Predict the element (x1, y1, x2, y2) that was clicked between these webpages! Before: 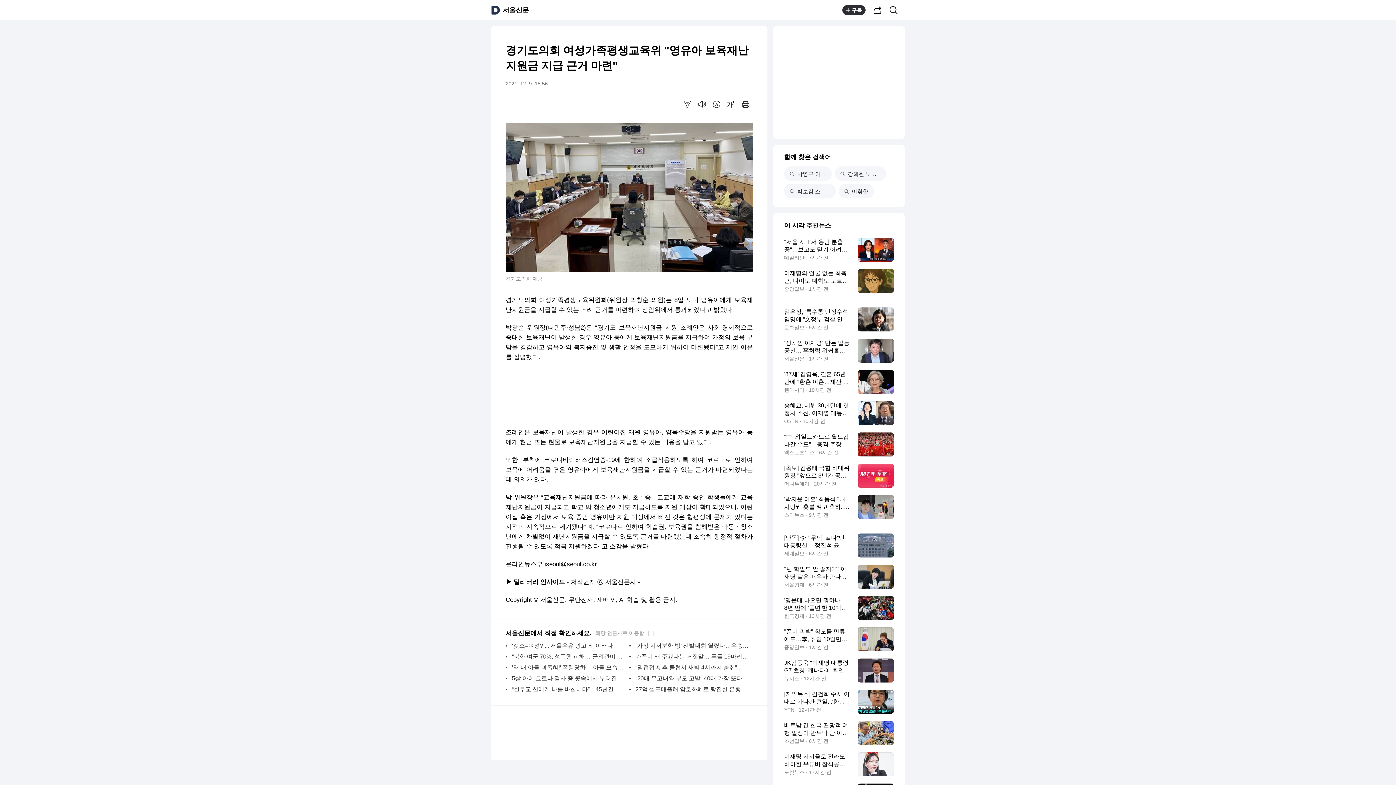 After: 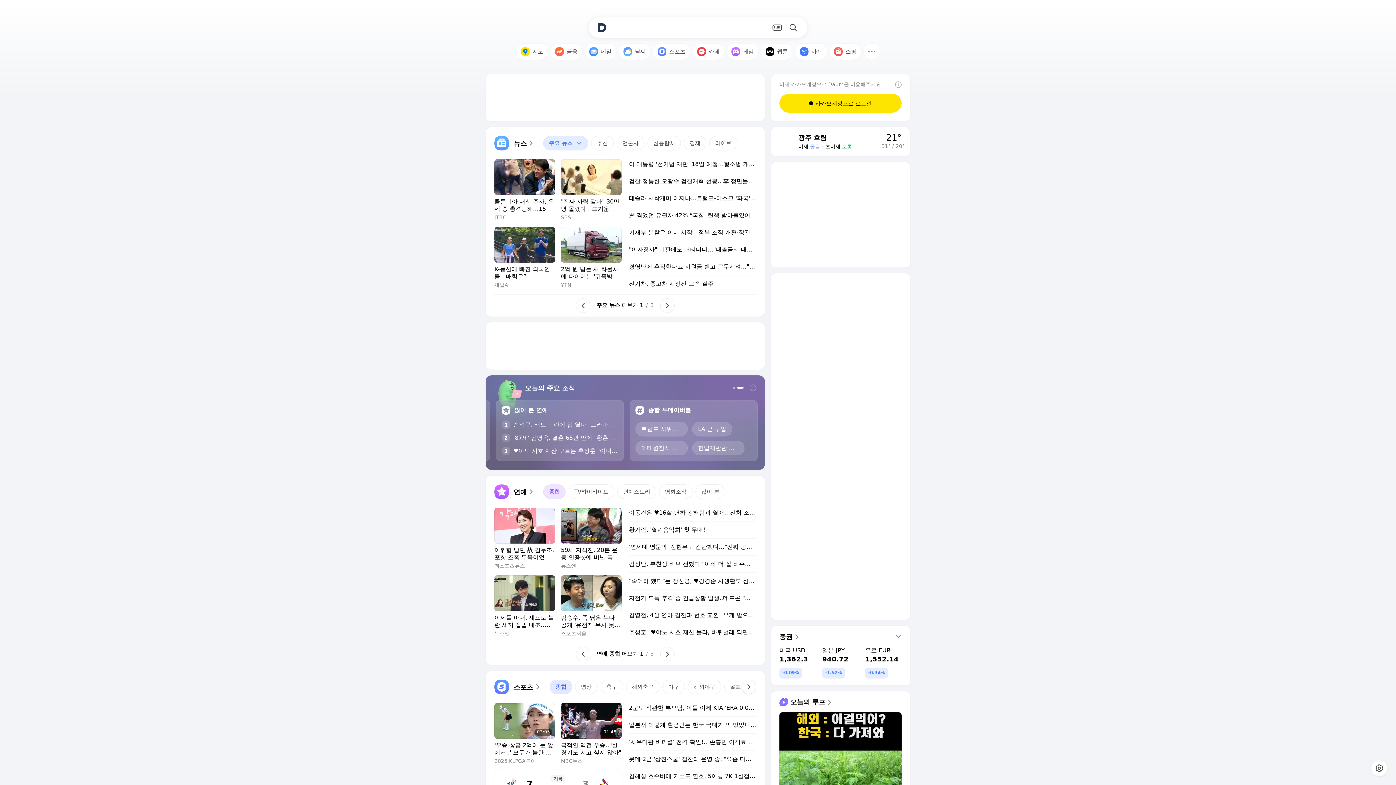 Action: bbox: (491, 5, 500, 14)